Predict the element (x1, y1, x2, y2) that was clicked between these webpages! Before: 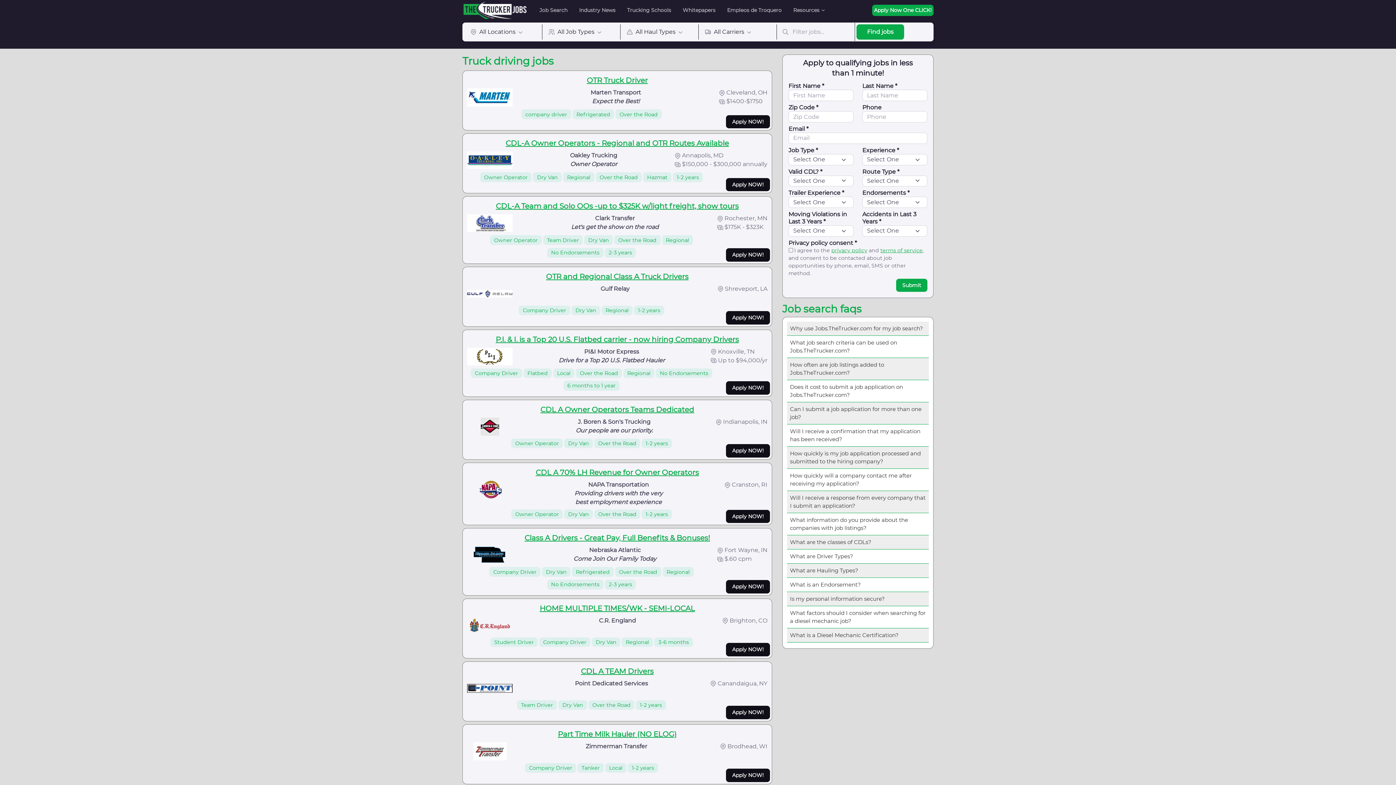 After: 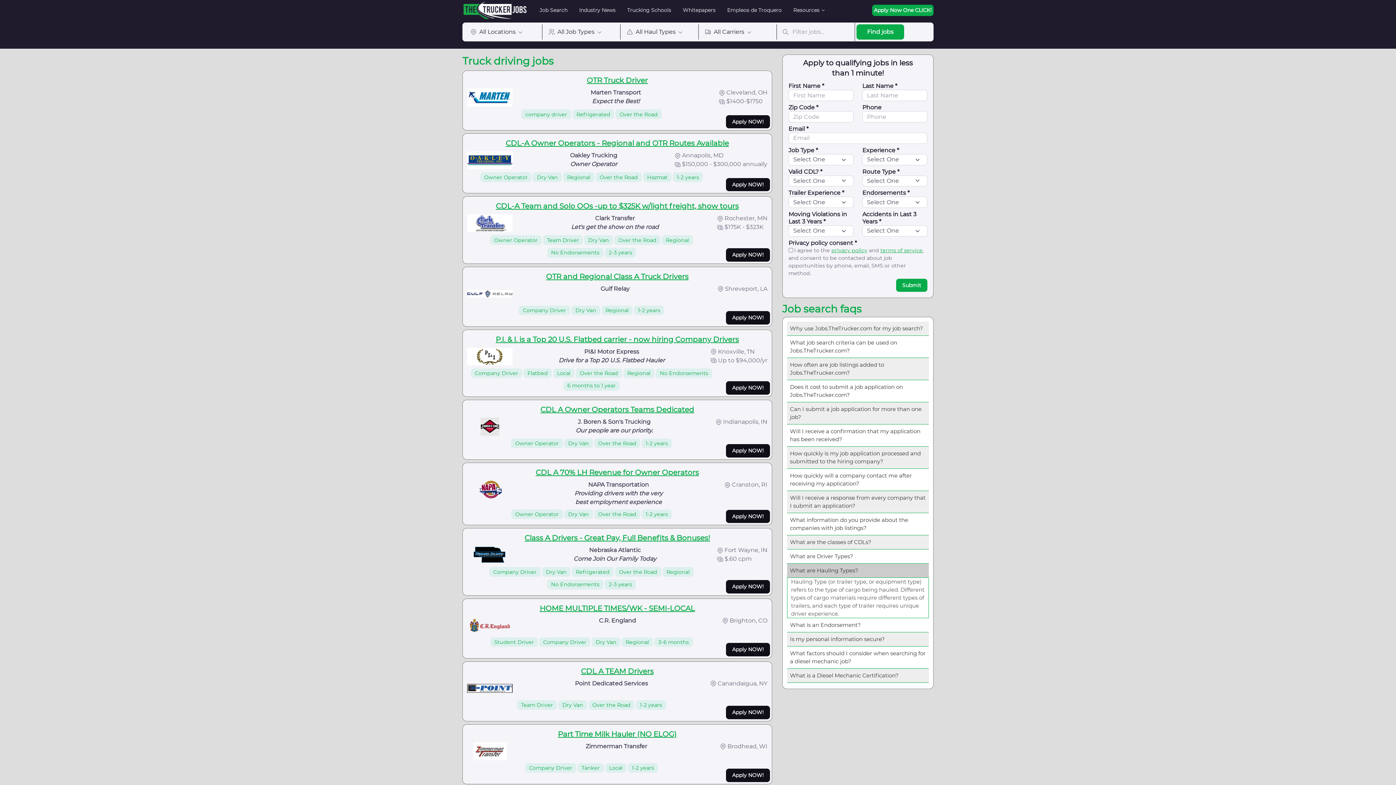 Action: bbox: (787, 564, 929, 578) label: What are Hauling Types?